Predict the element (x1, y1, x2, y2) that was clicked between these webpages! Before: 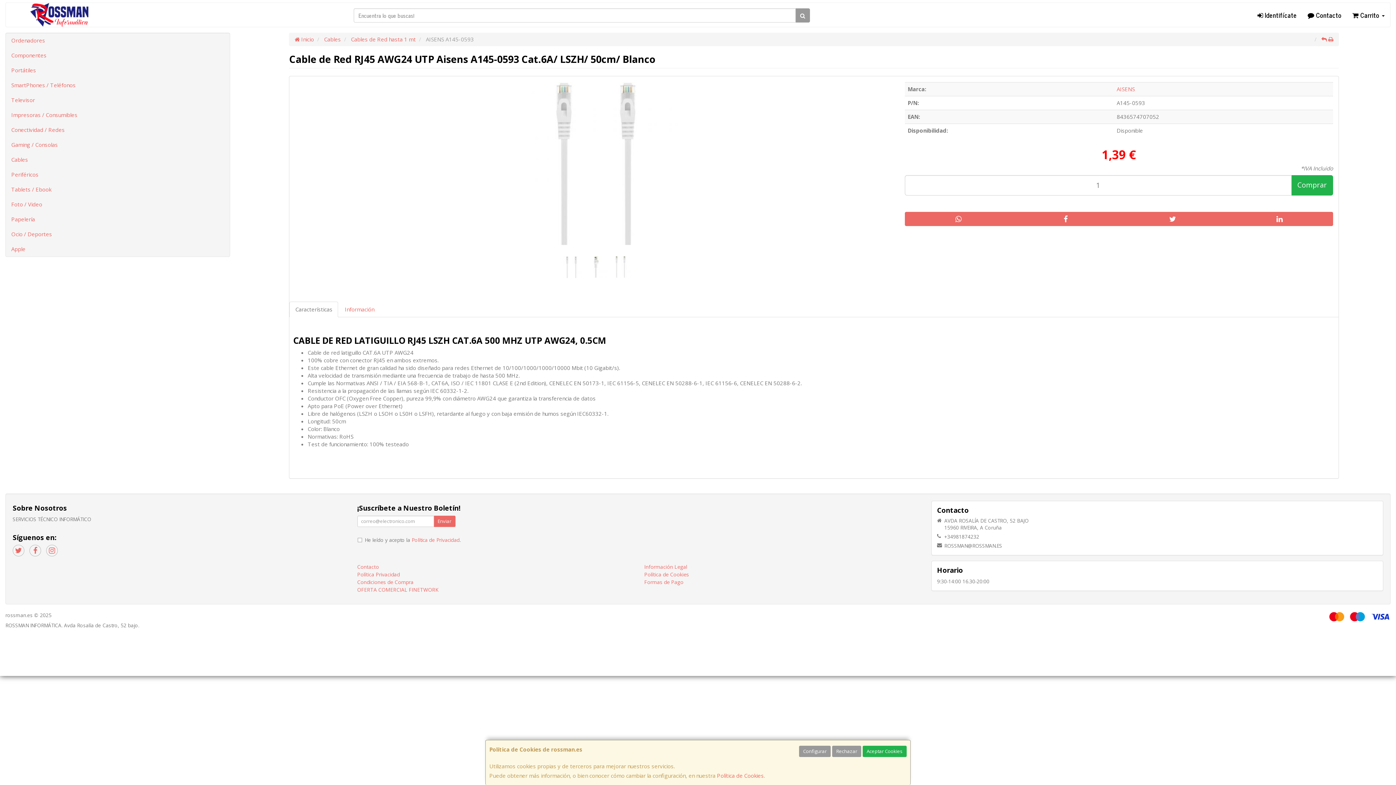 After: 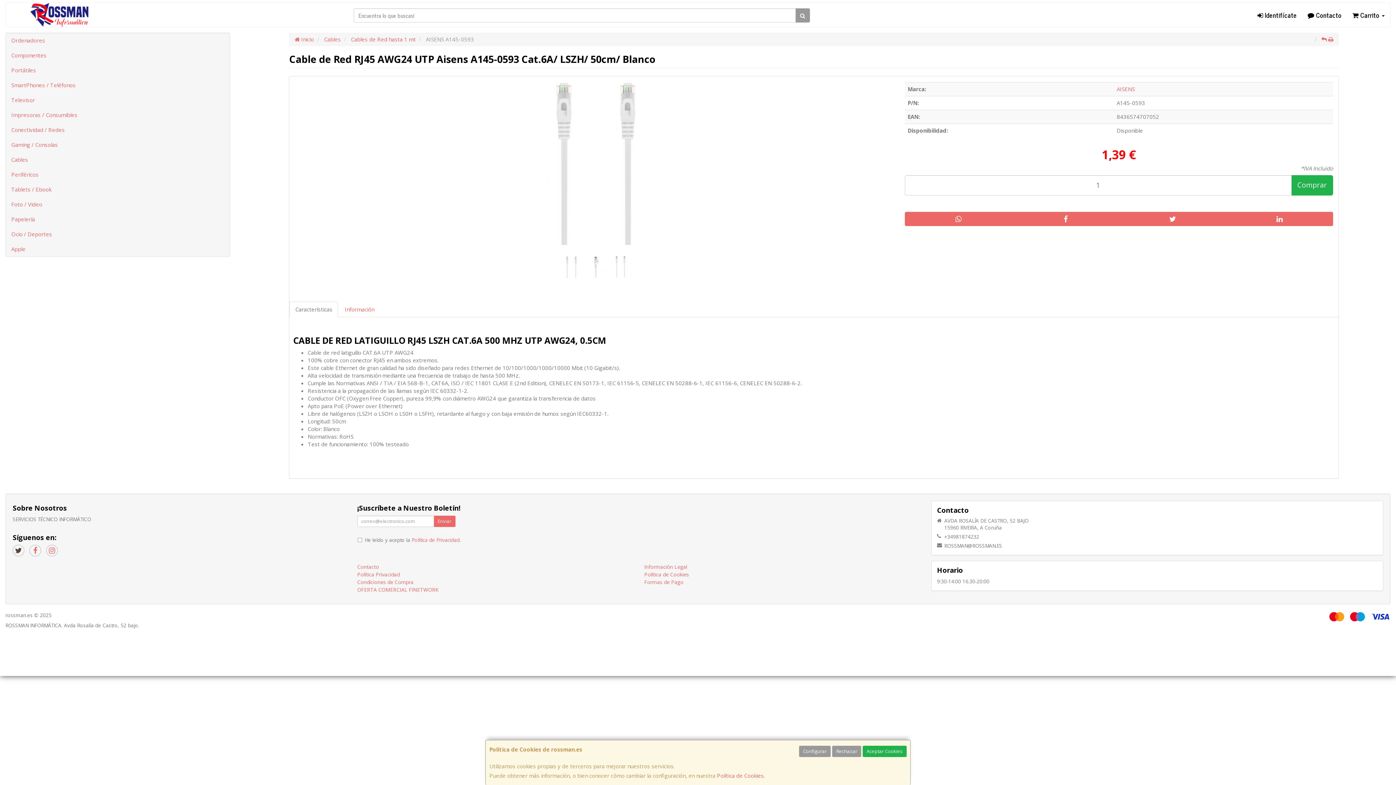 Action: bbox: (12, 545, 24, 556)